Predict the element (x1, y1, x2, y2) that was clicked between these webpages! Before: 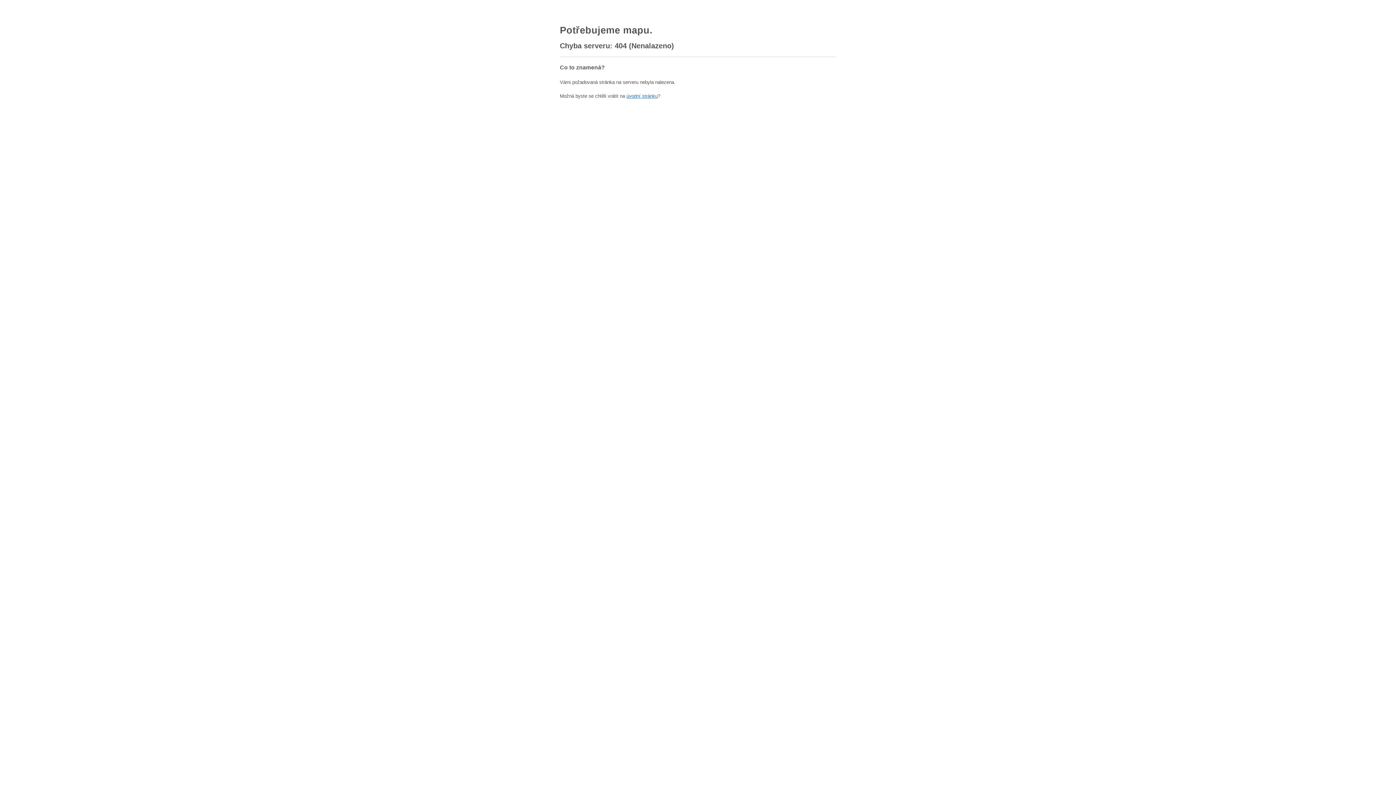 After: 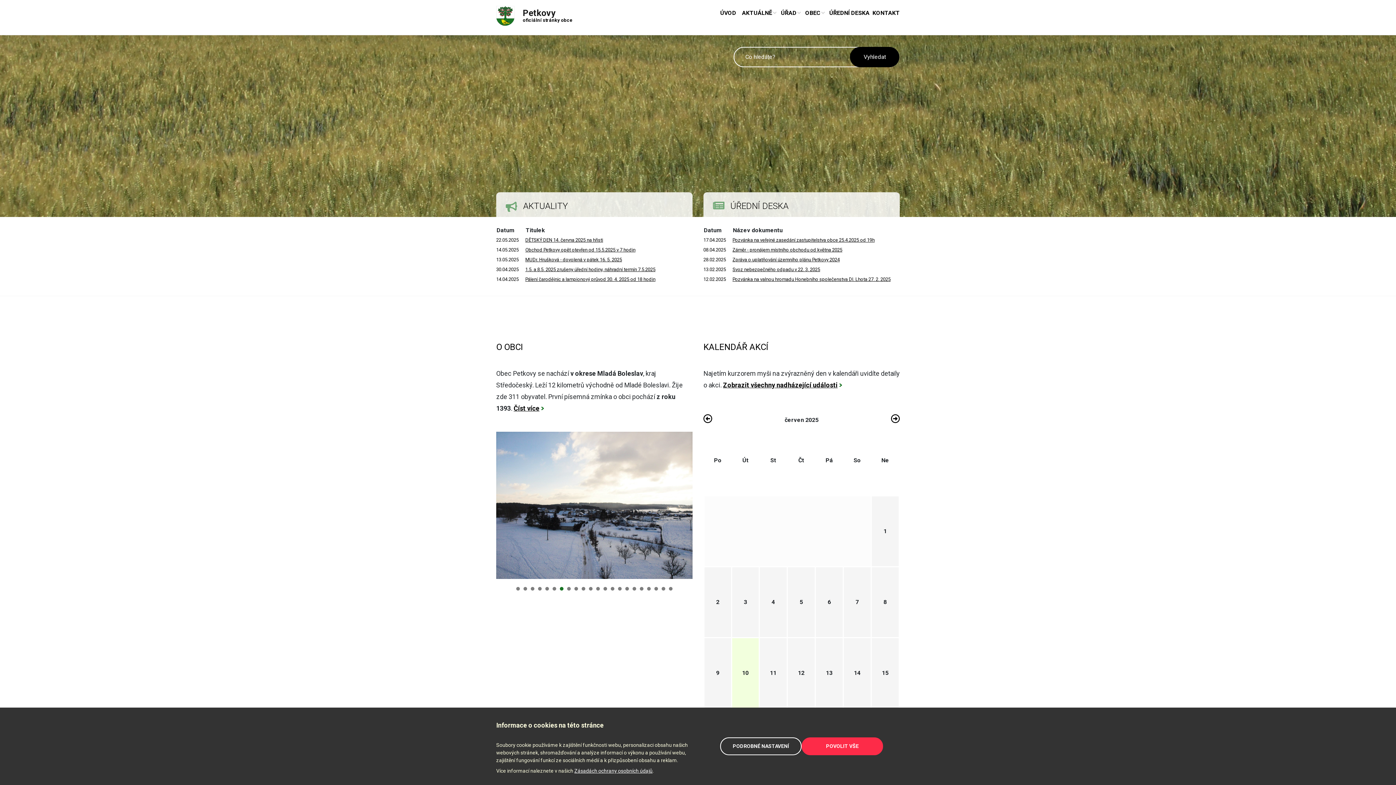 Action: bbox: (626, 93, 657, 98) label: úvodní stránku